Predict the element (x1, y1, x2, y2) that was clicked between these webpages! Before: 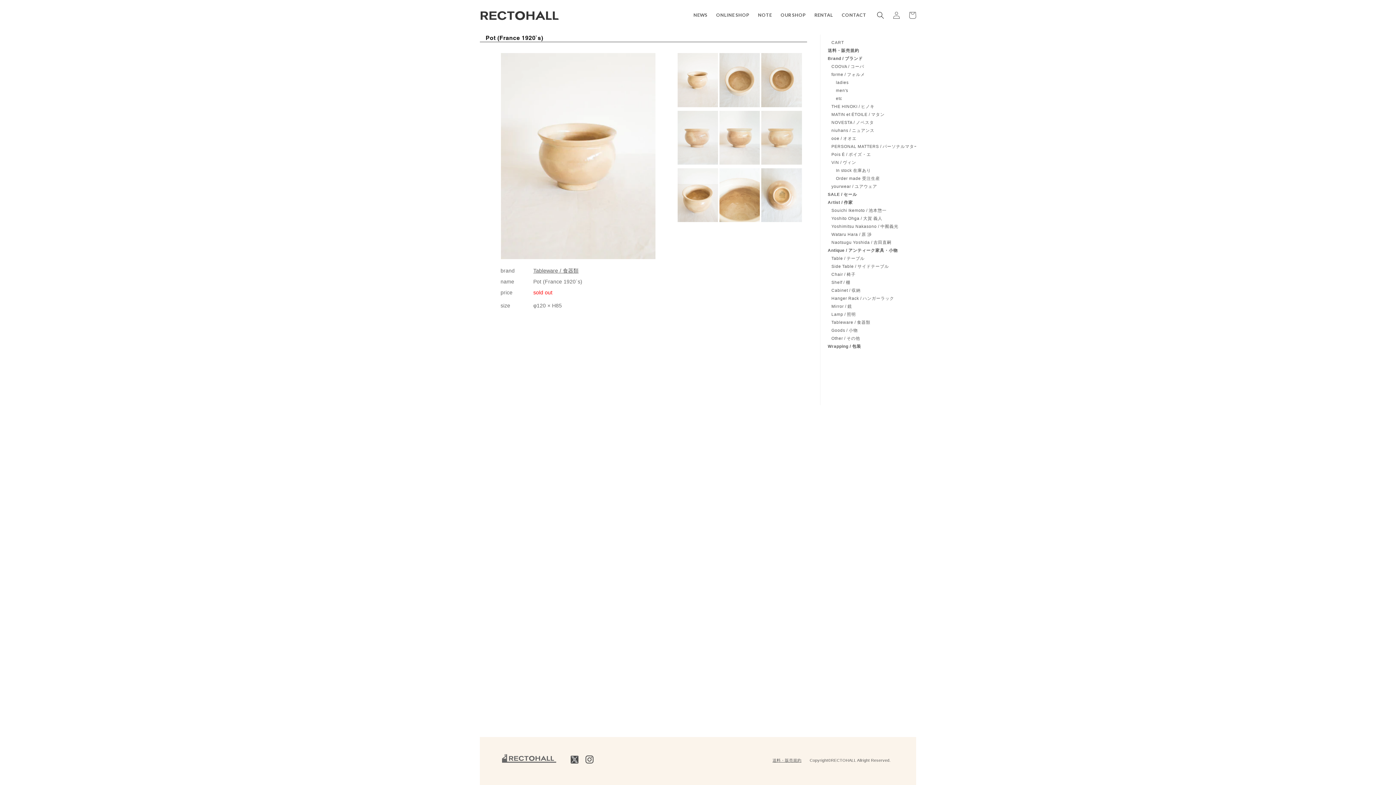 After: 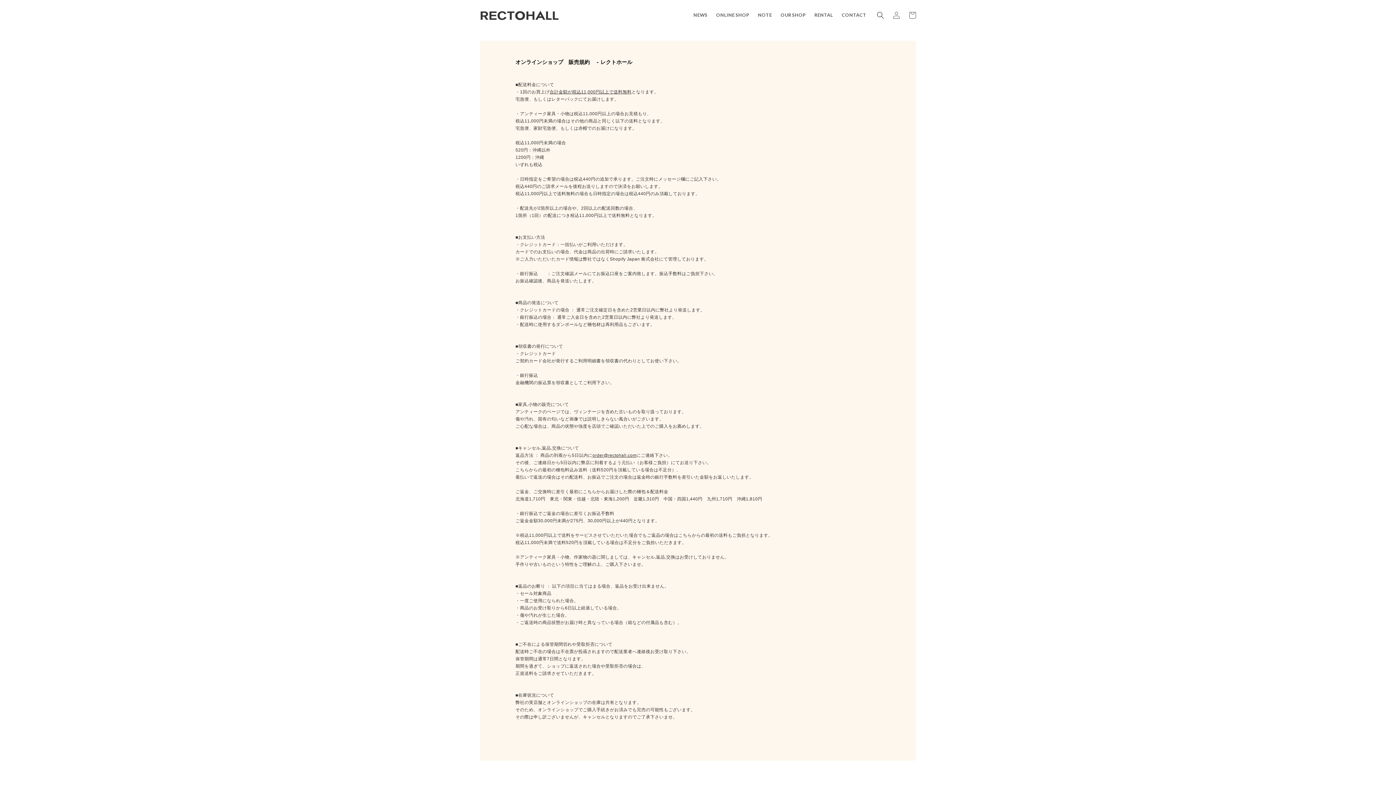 Action: label: 送料・販売規約 bbox: (828, 48, 859, 52)